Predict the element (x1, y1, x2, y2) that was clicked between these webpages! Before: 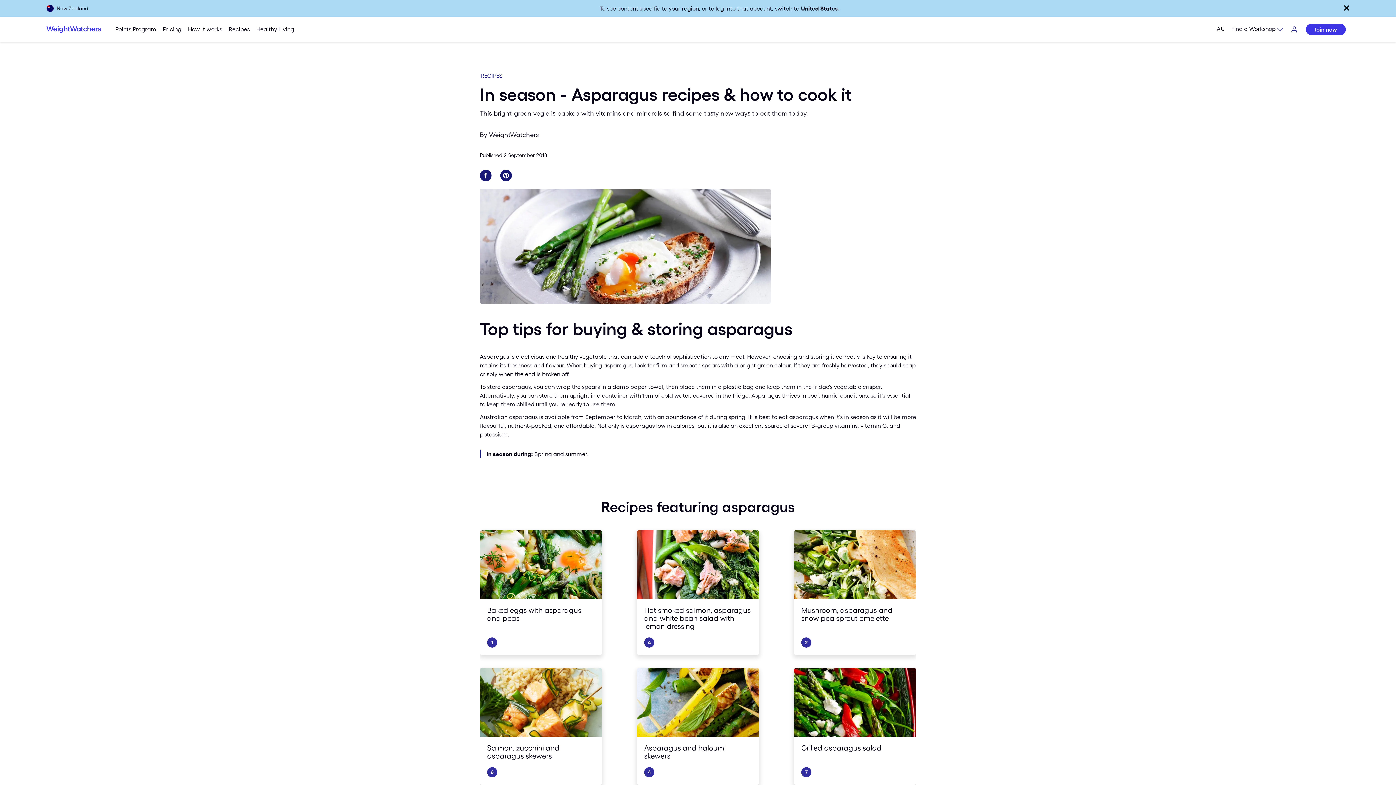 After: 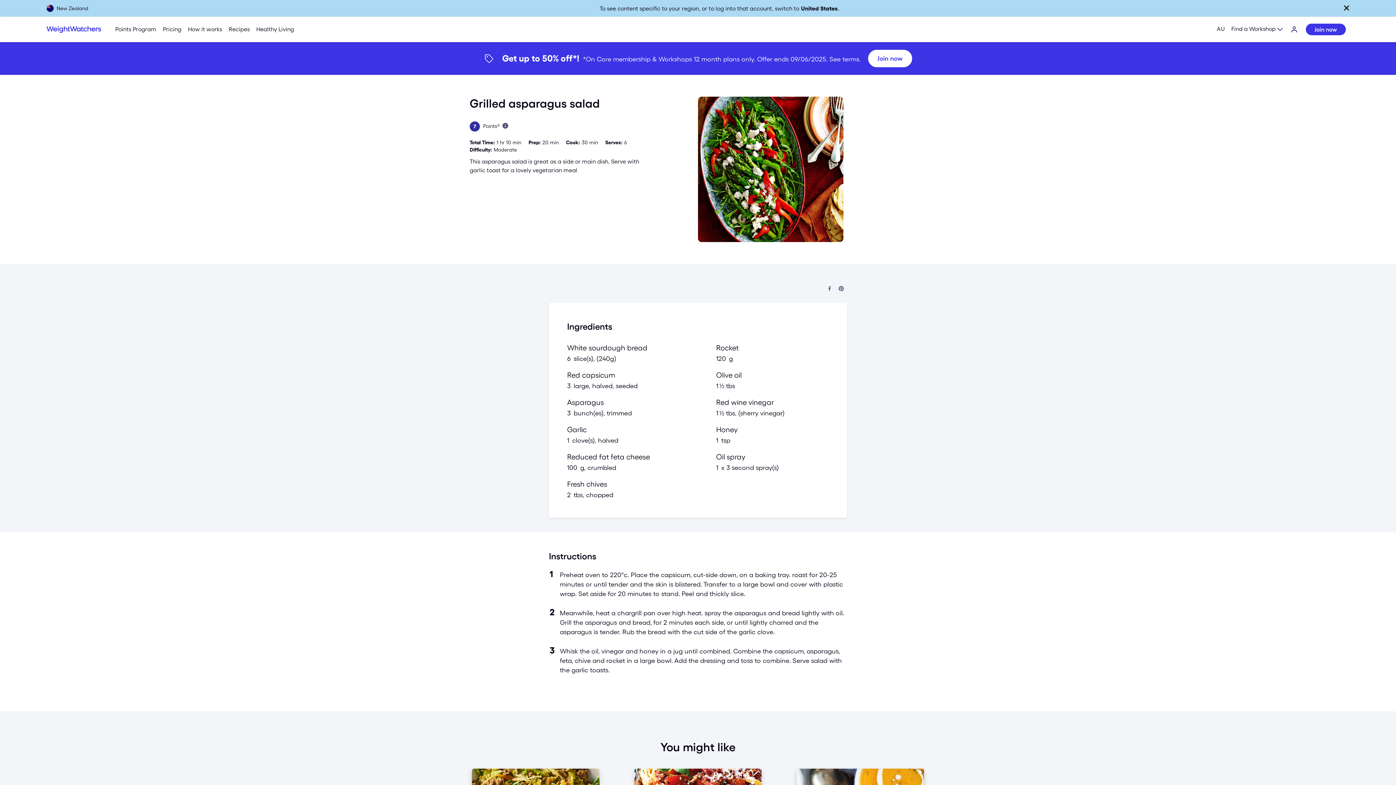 Action: label: Grilled asparagus salad
7 bbox: (794, 668, 916, 785)